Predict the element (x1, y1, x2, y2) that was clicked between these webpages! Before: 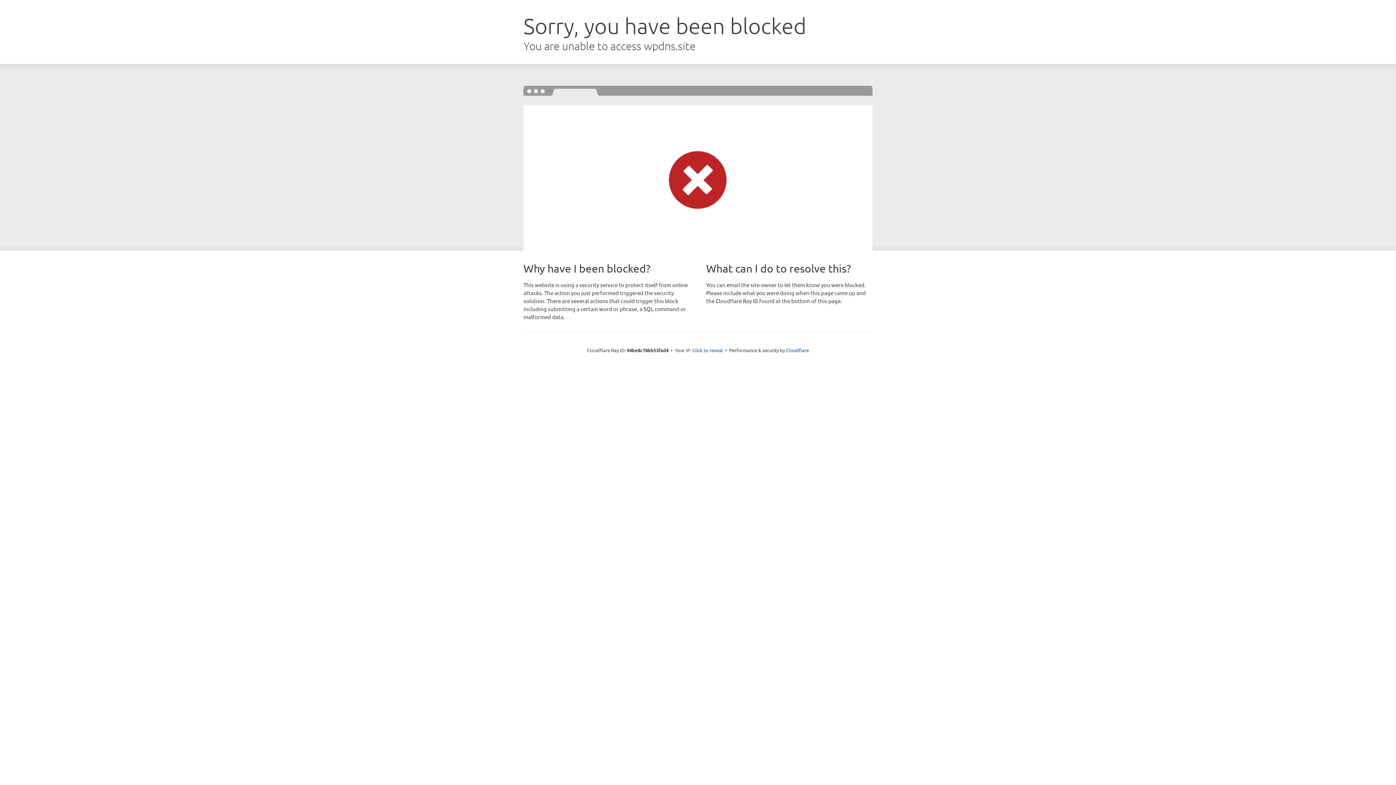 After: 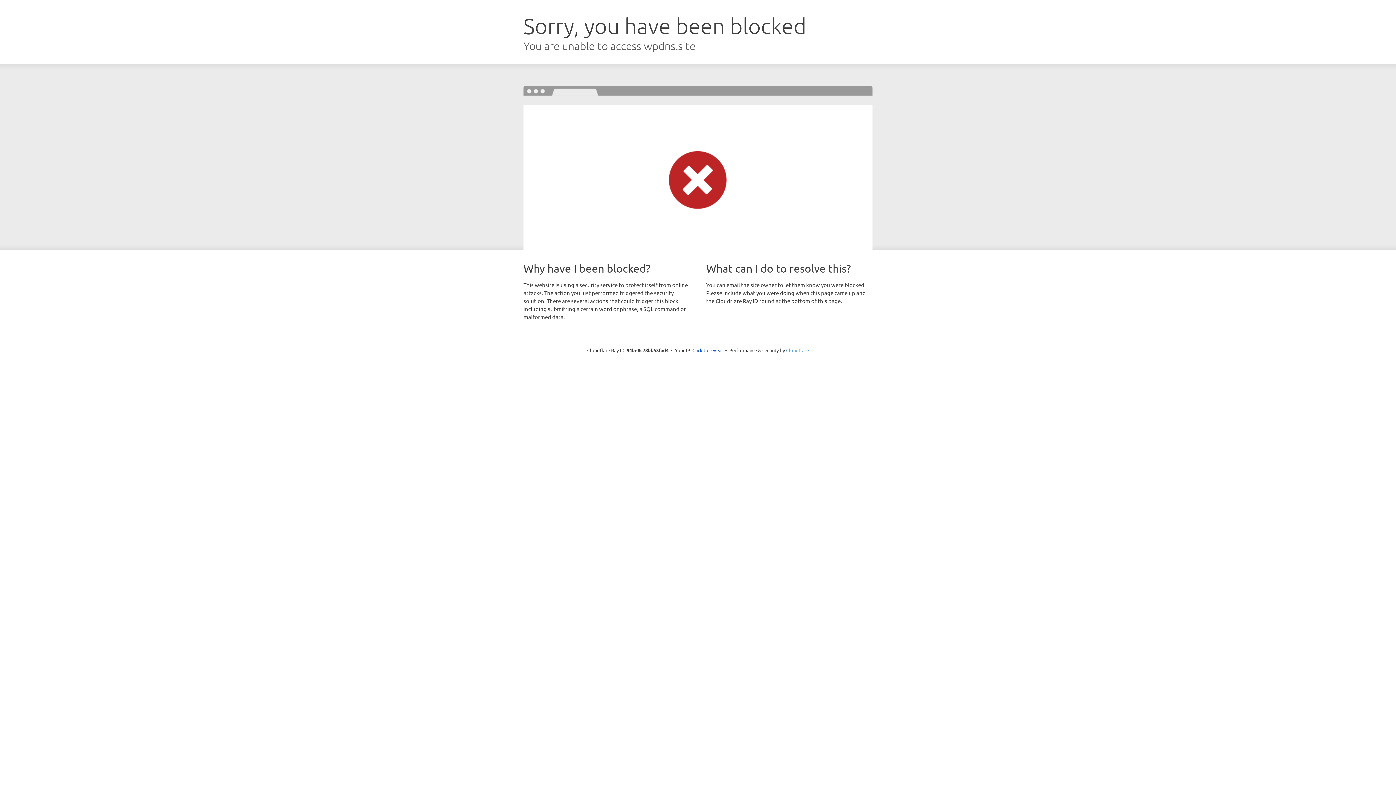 Action: bbox: (786, 347, 809, 353) label: Cloudflare